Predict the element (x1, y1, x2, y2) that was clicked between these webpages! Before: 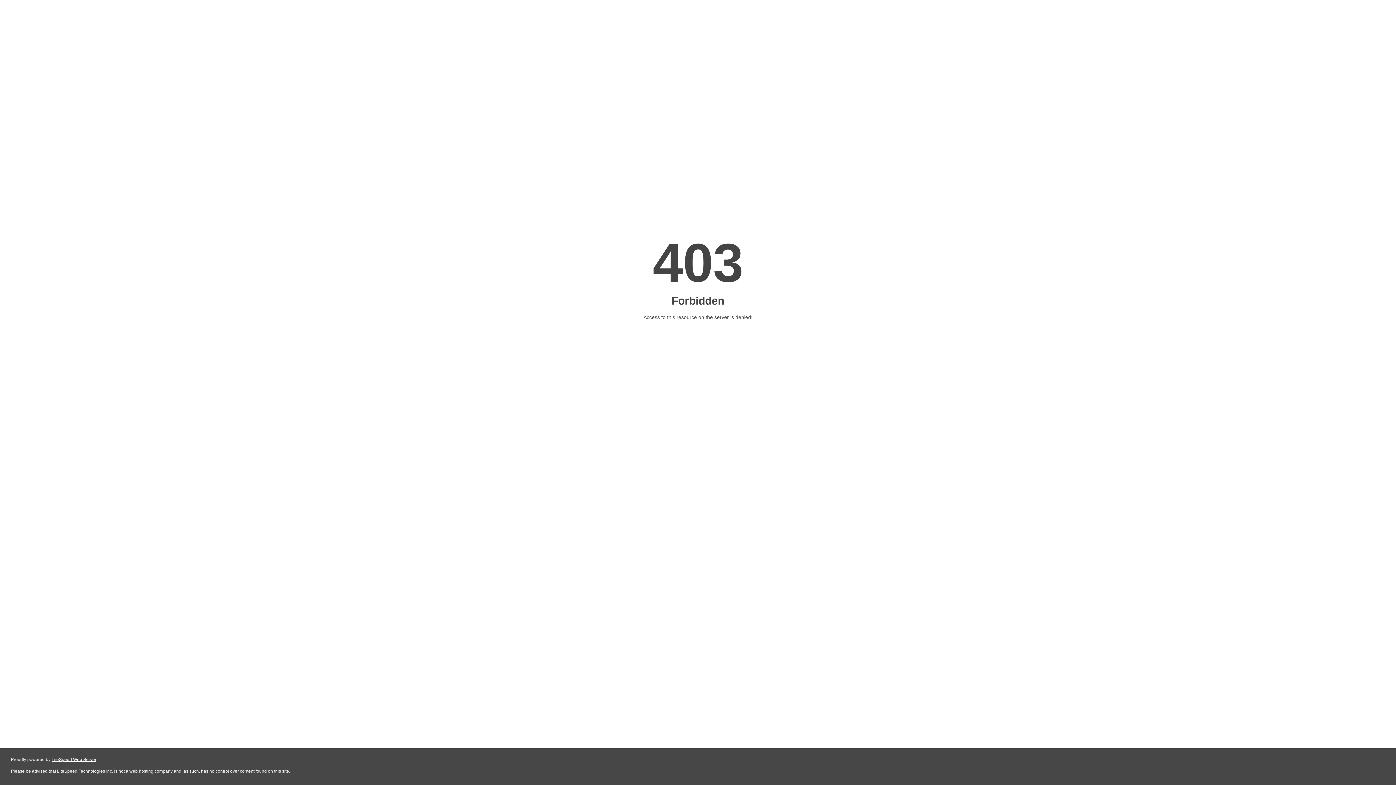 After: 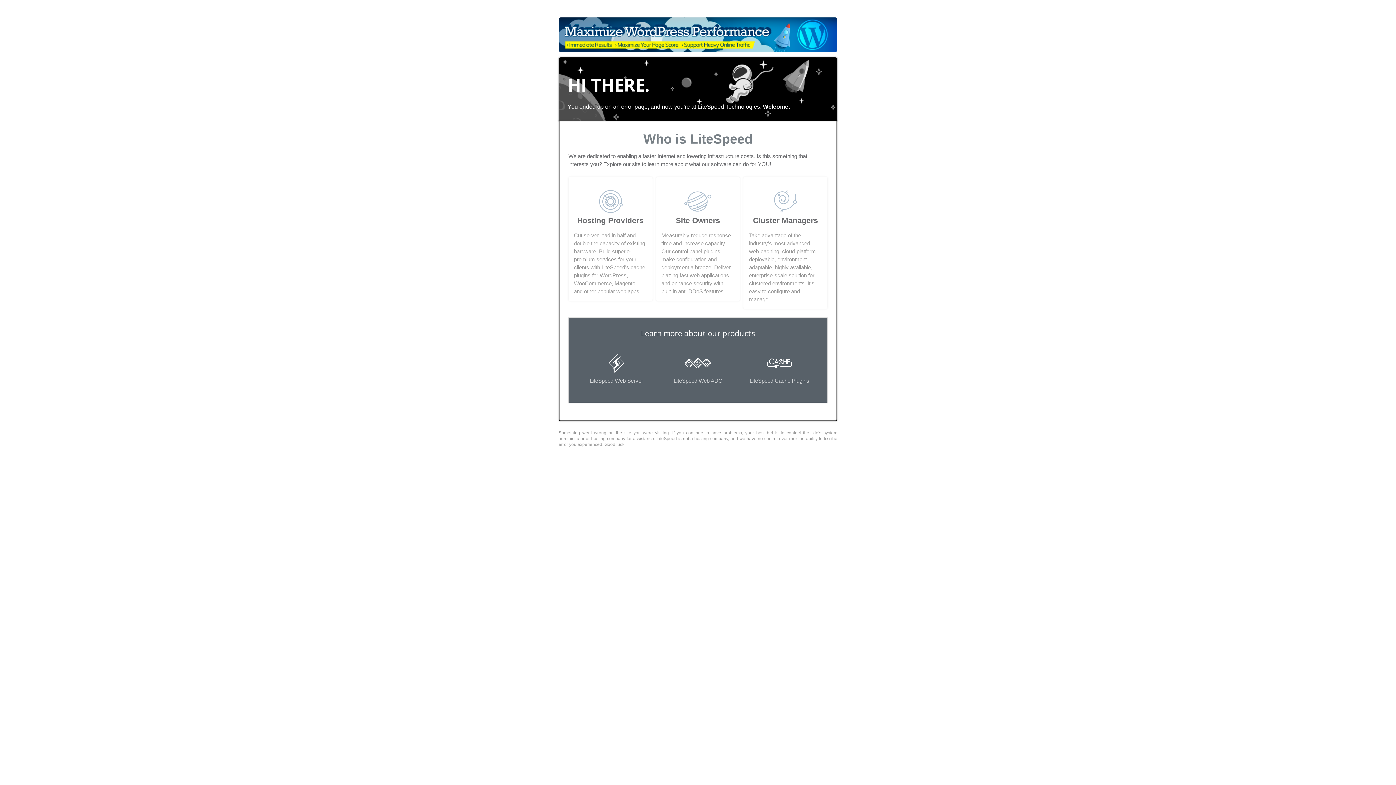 Action: bbox: (51, 757, 96, 762) label: LiteSpeed Web Server